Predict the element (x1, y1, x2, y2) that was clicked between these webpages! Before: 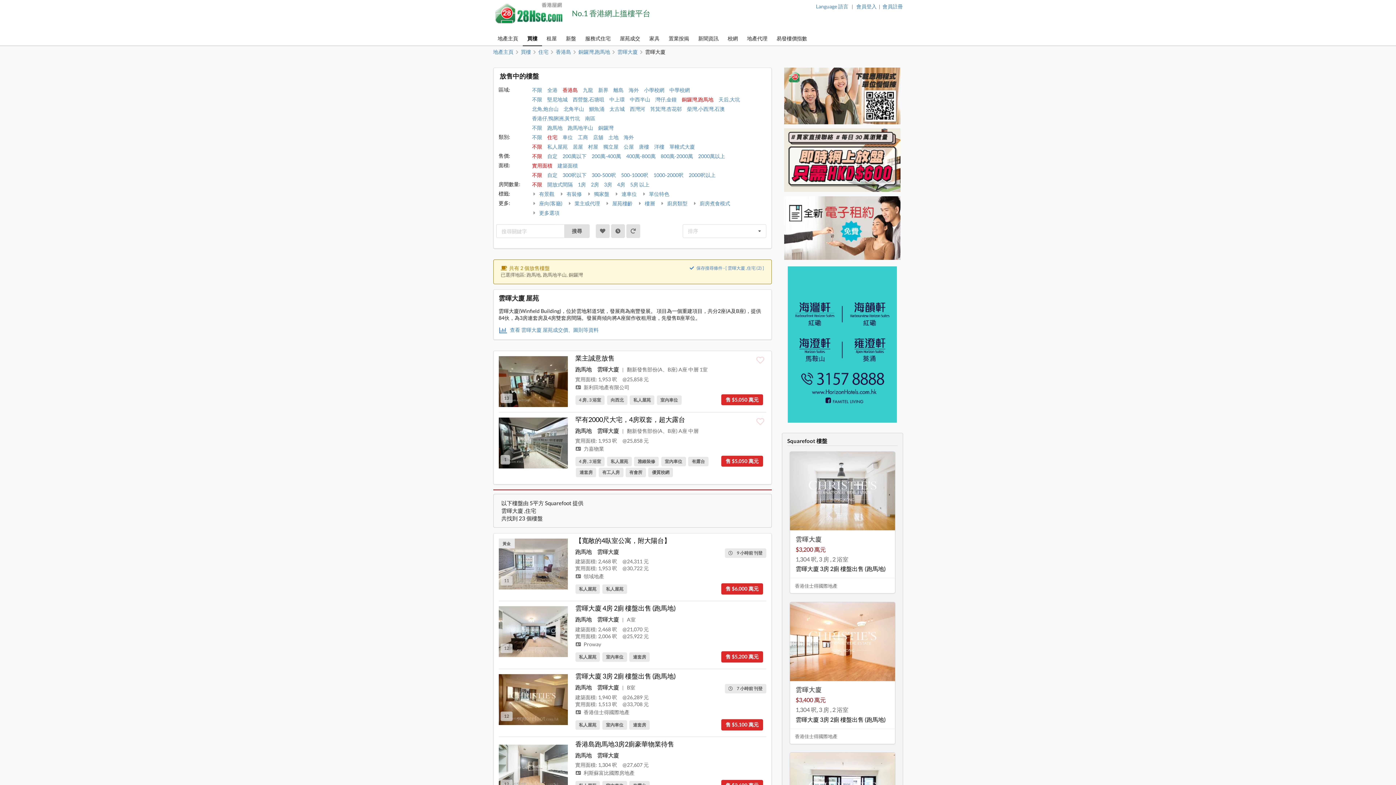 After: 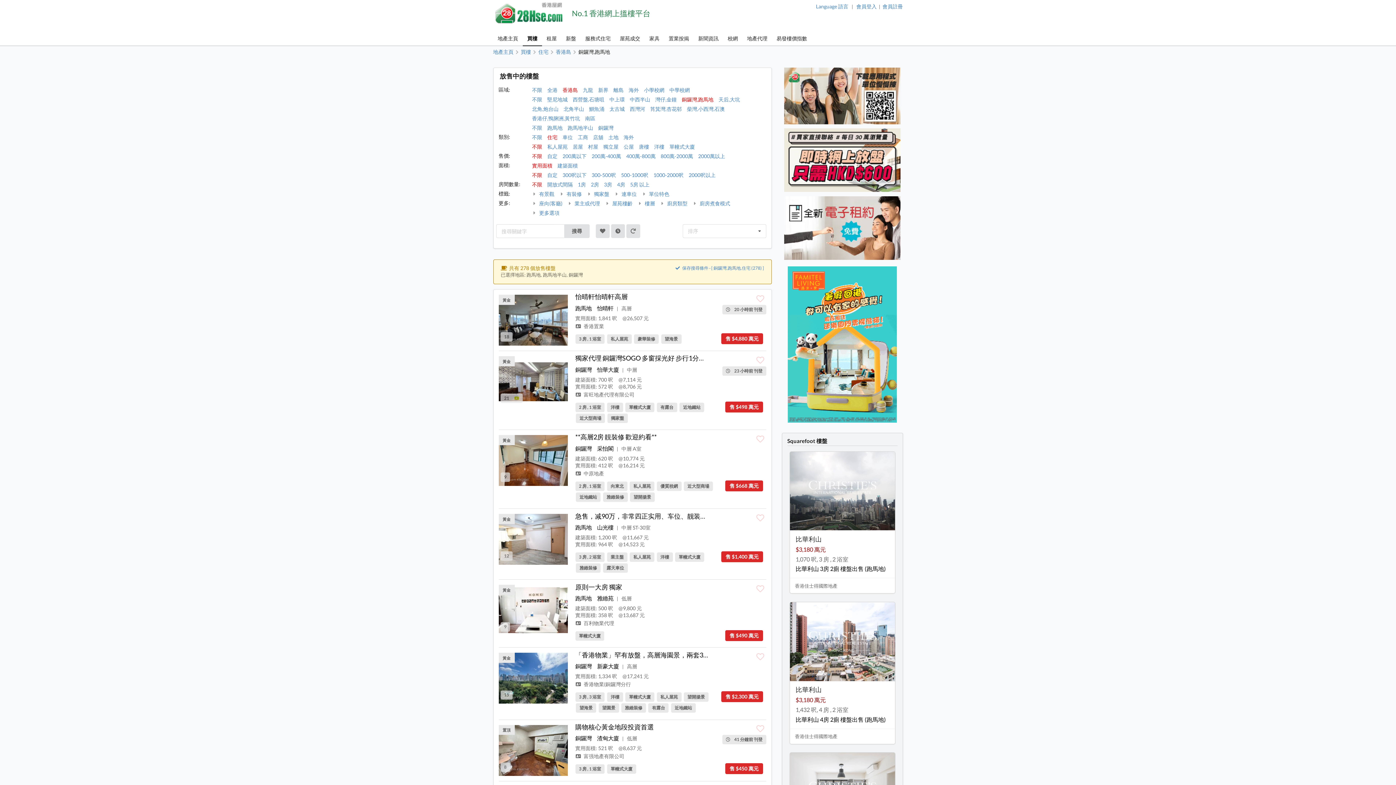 Action: bbox: (578, 48, 610, 55) label: 銅鑼灣,跑馬地